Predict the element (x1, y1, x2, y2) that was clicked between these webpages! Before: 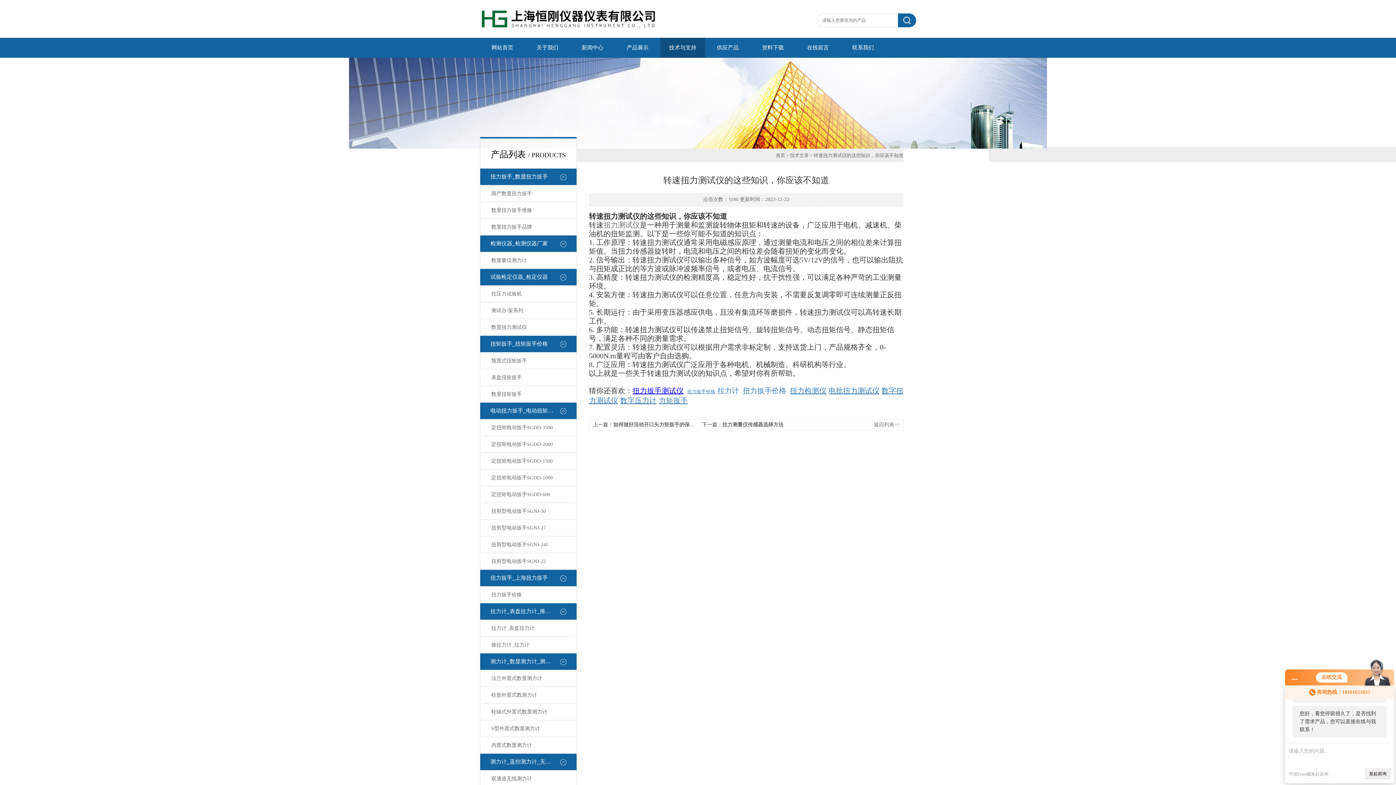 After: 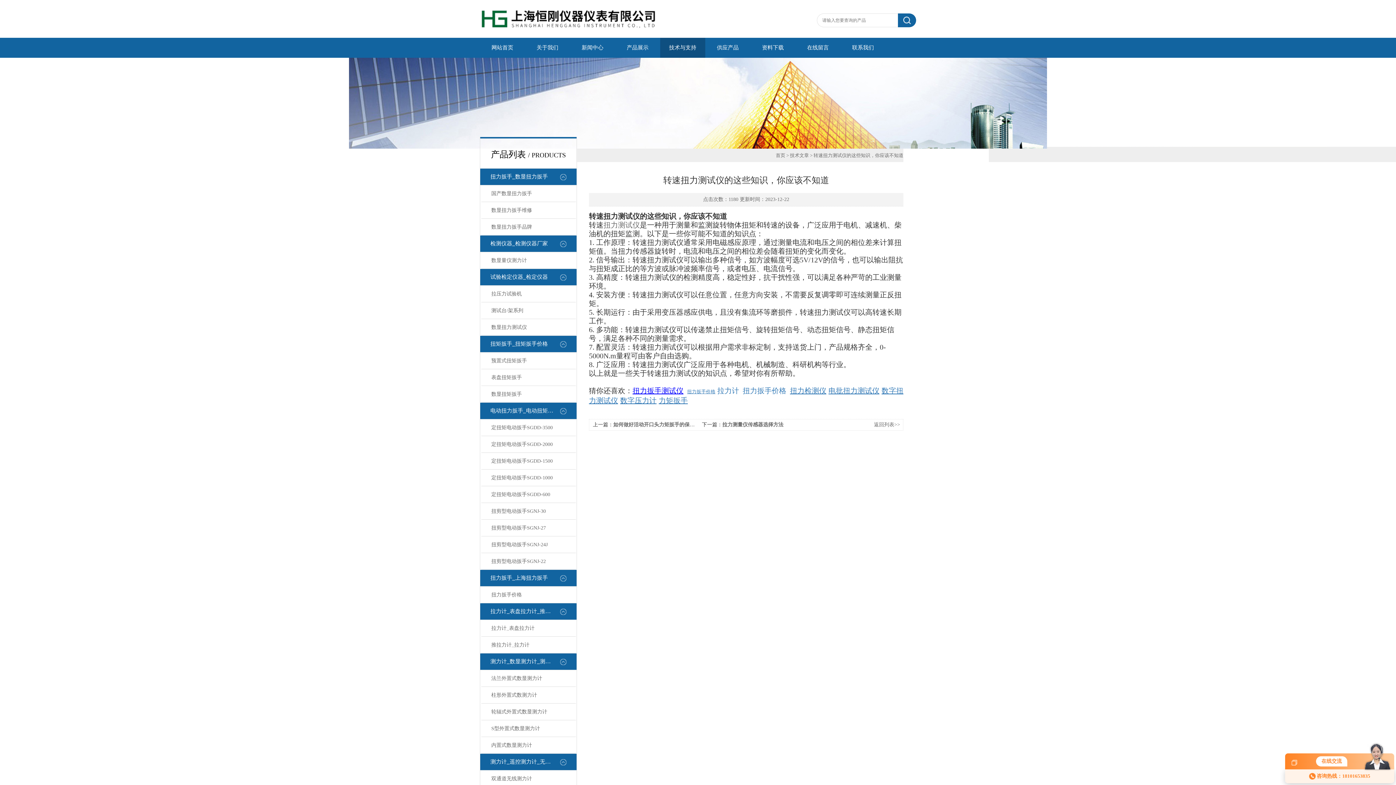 Action: bbox: (1292, 676, 1297, 681)